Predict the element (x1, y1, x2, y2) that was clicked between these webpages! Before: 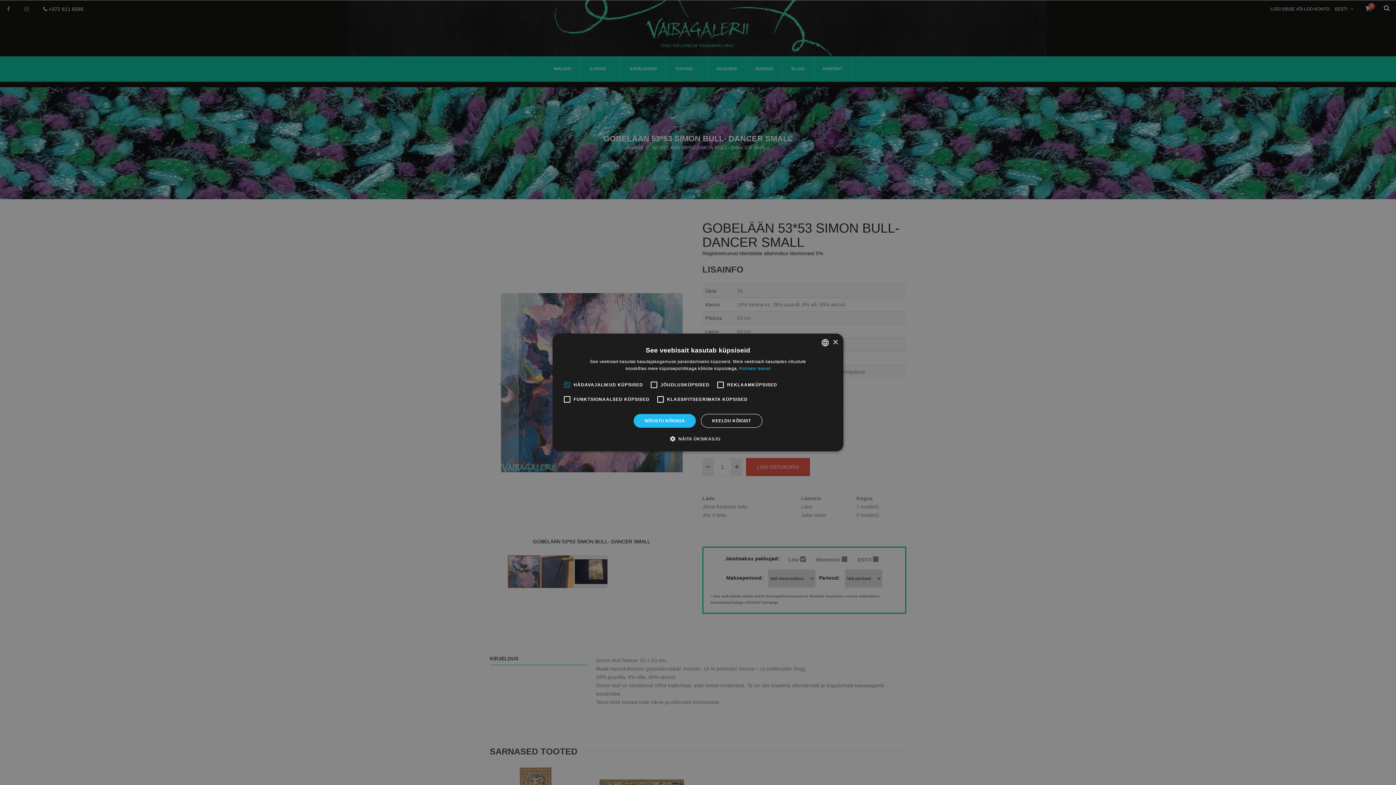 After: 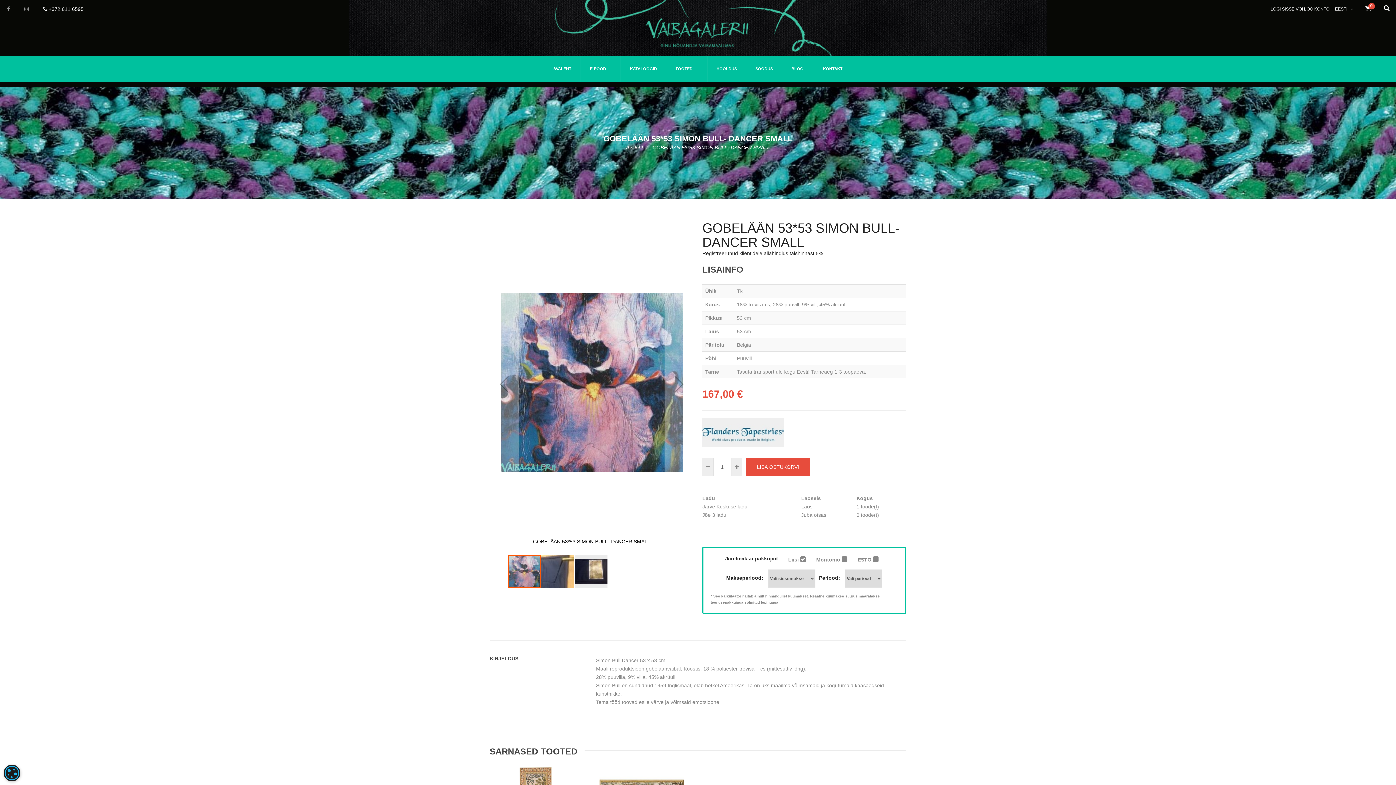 Action: label: Close bbox: (832, 339, 838, 345)